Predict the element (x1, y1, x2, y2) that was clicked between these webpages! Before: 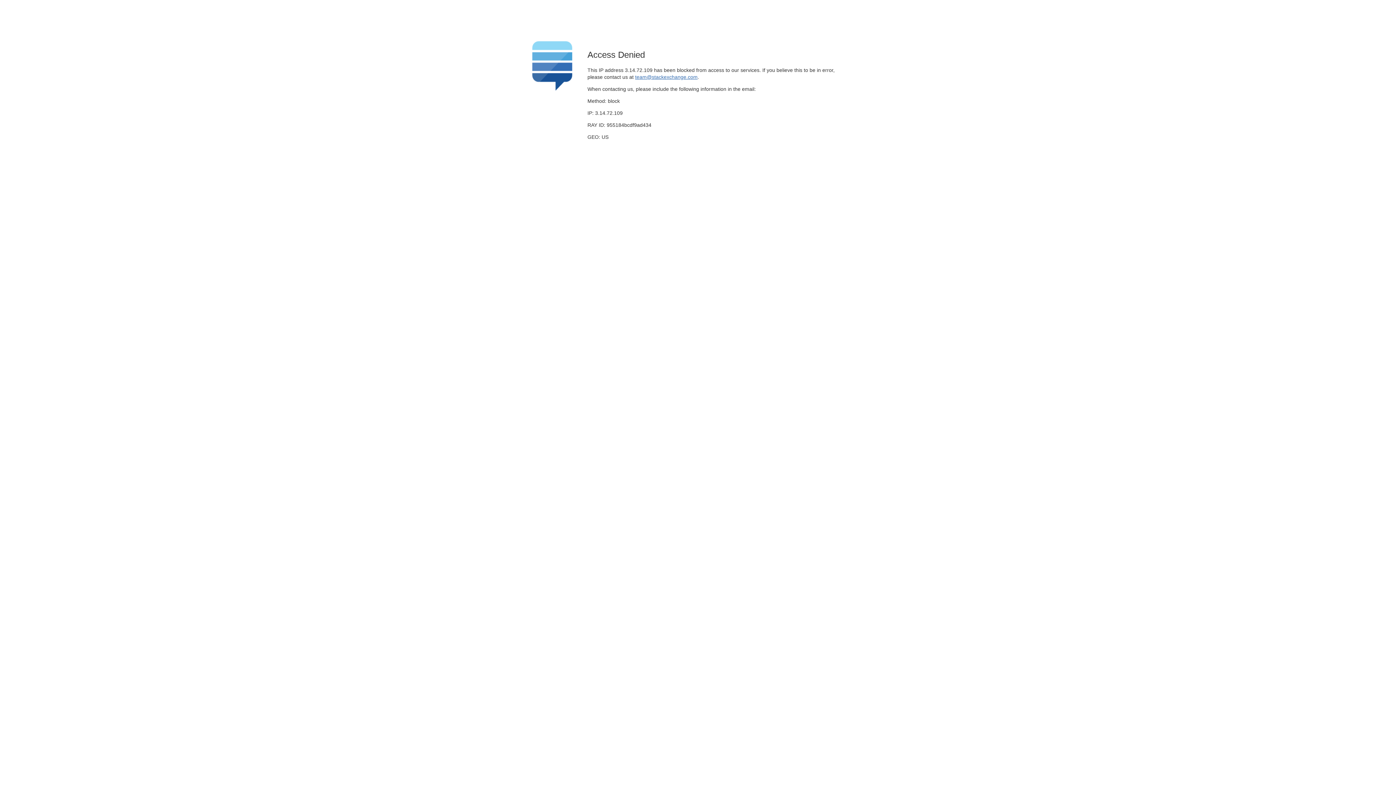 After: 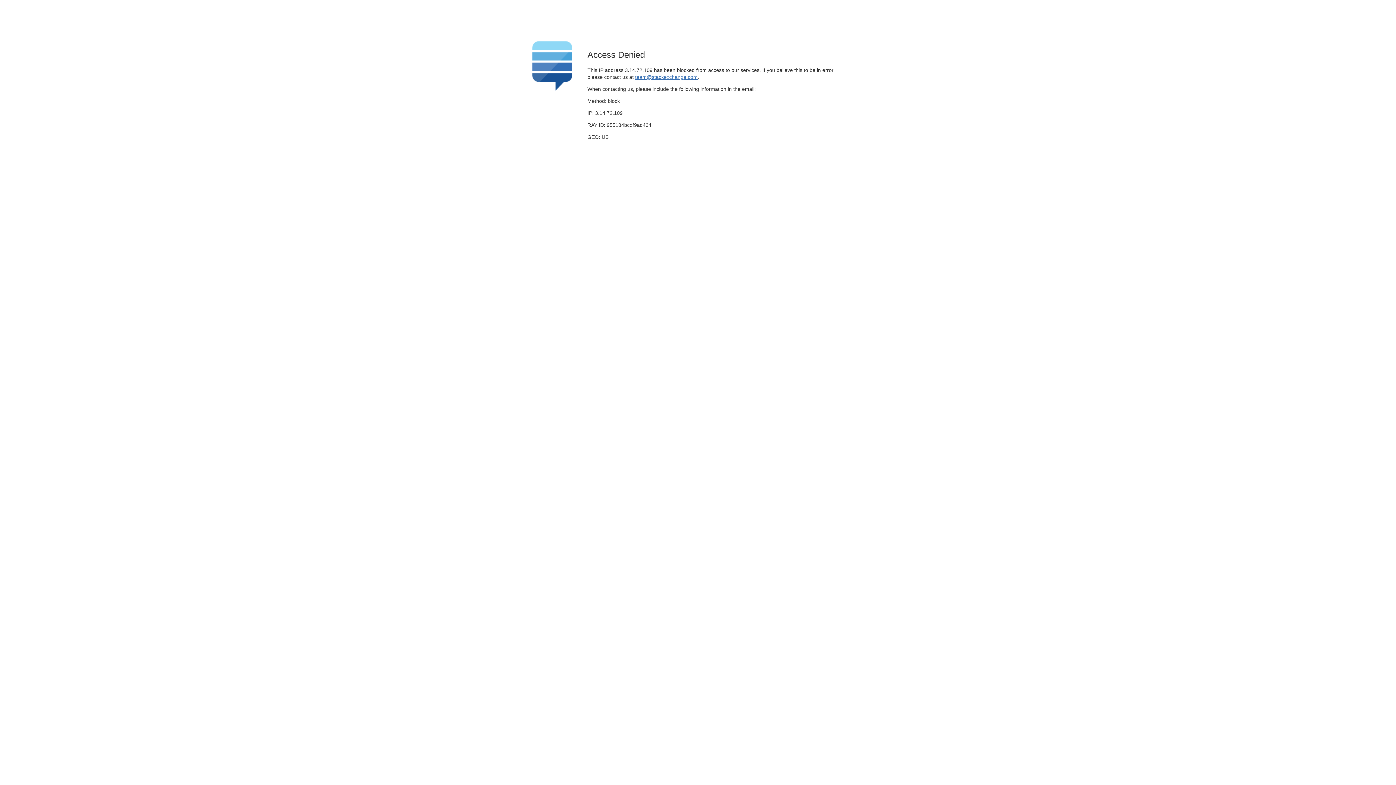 Action: bbox: (635, 74, 697, 79) label: team@stackexchange.com